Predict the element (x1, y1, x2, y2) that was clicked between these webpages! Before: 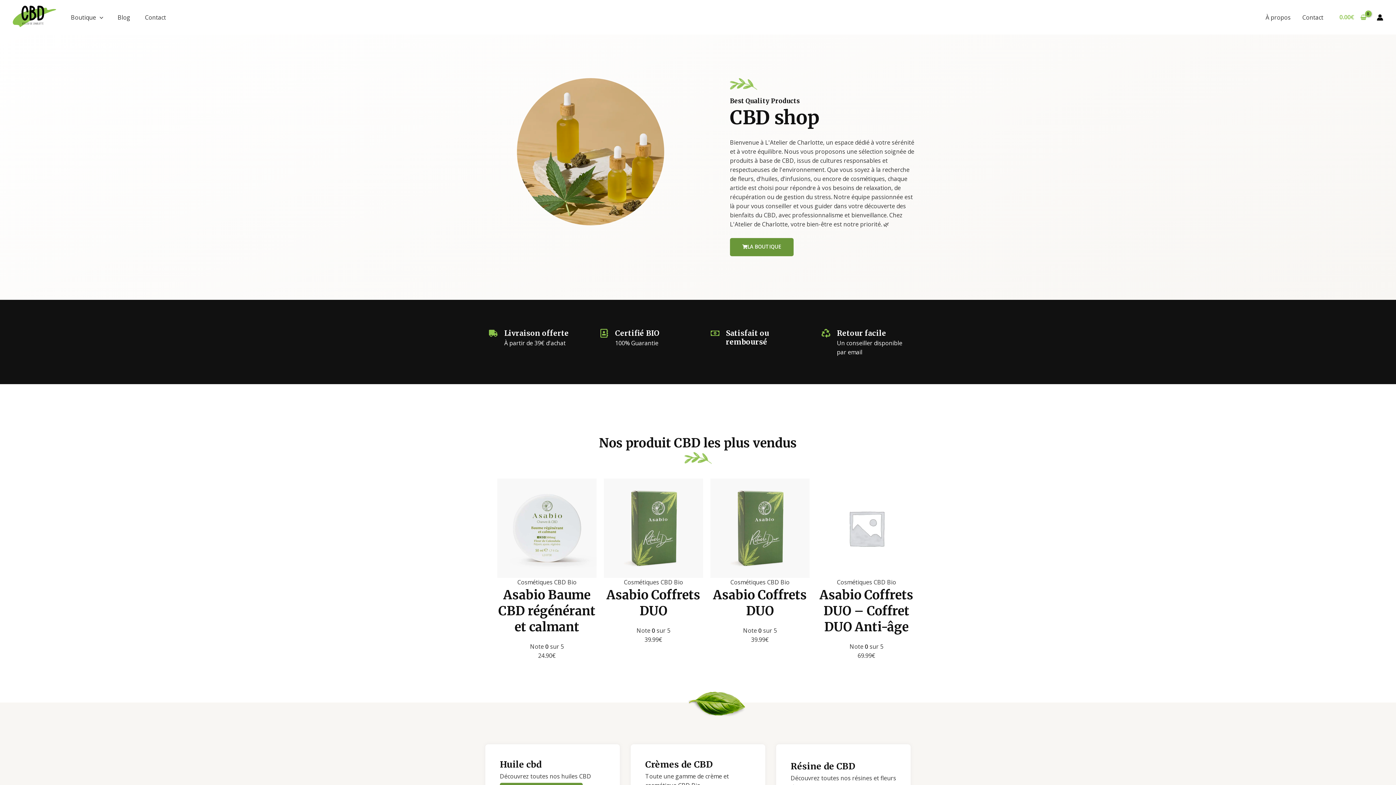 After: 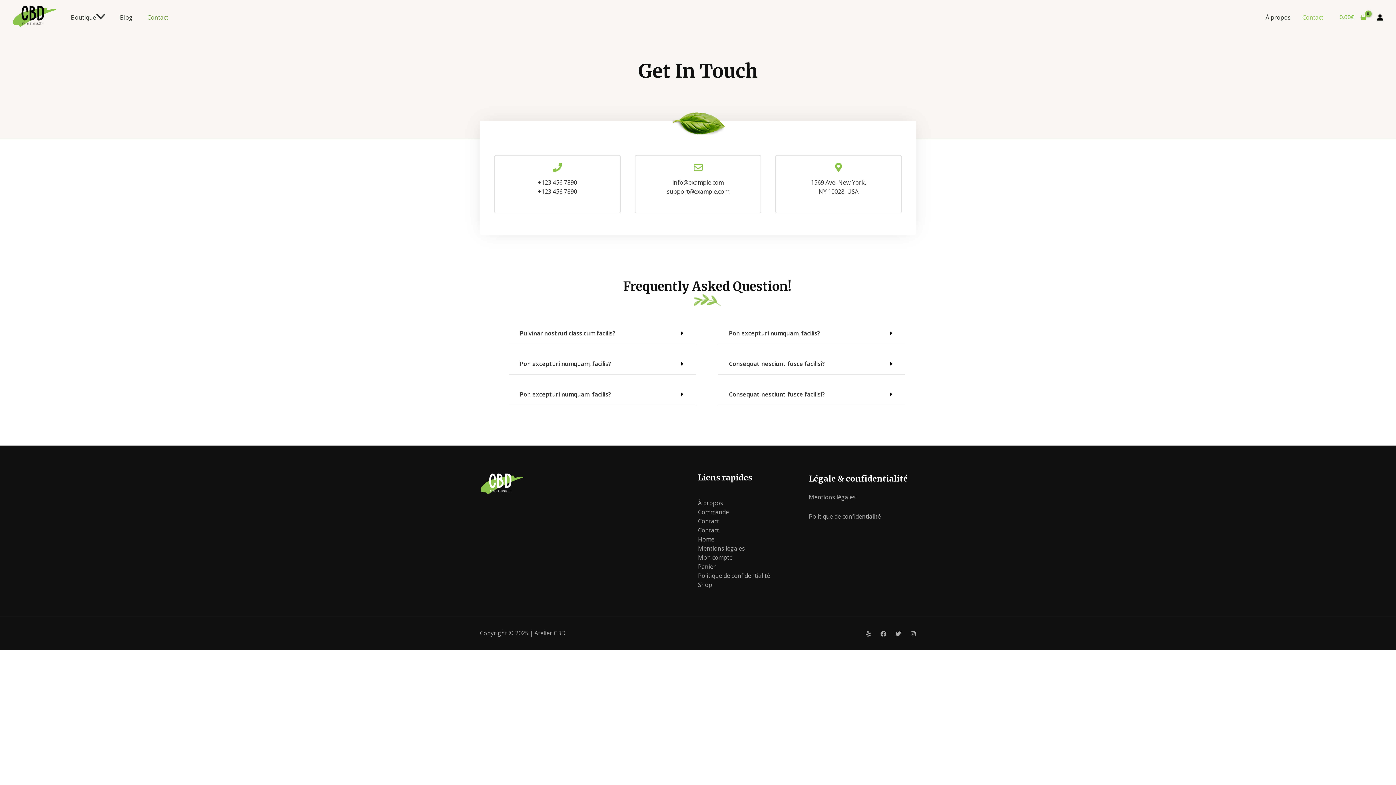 Action: label: Contact bbox: (1296, 8, 1329, 26)